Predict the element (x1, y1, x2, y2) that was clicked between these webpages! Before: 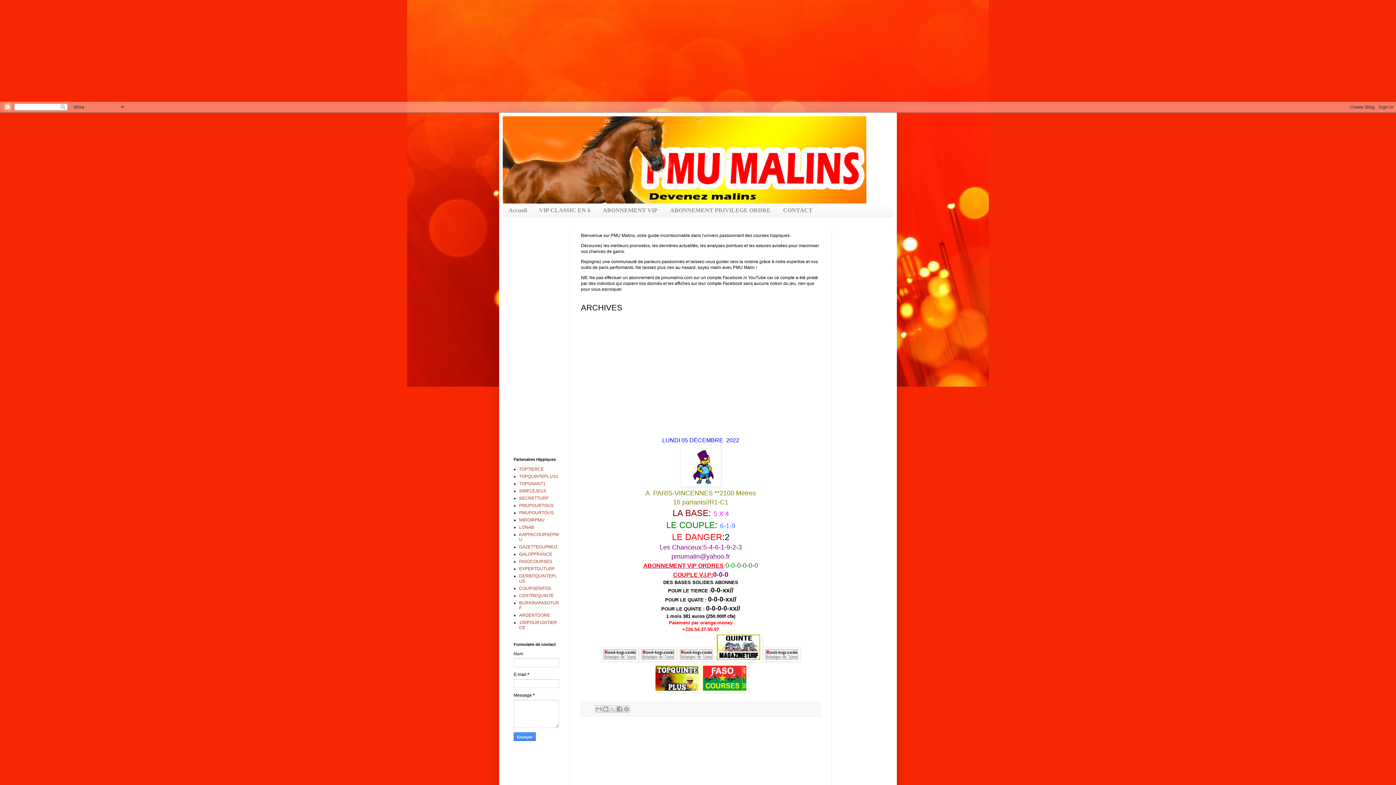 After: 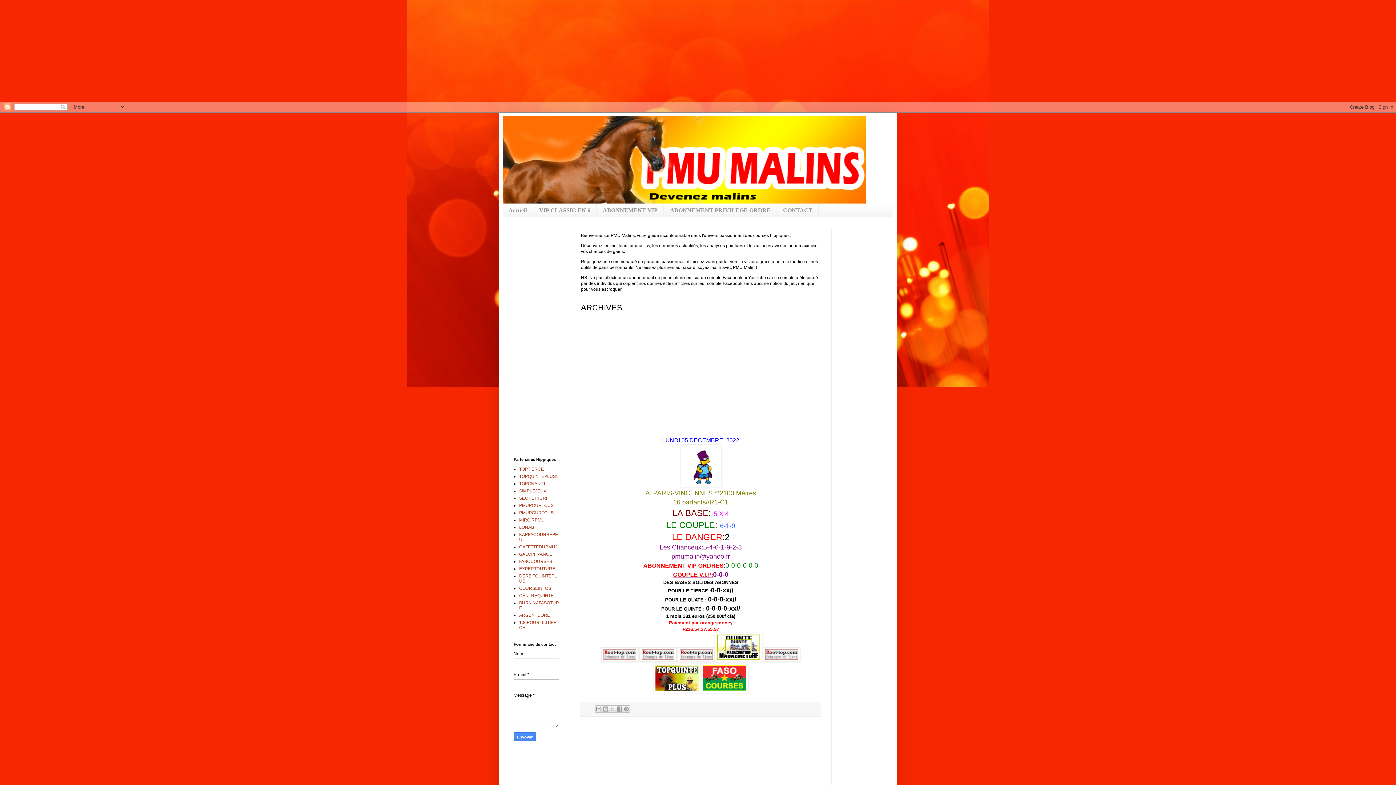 Action: bbox: (700, 689, 748, 694)